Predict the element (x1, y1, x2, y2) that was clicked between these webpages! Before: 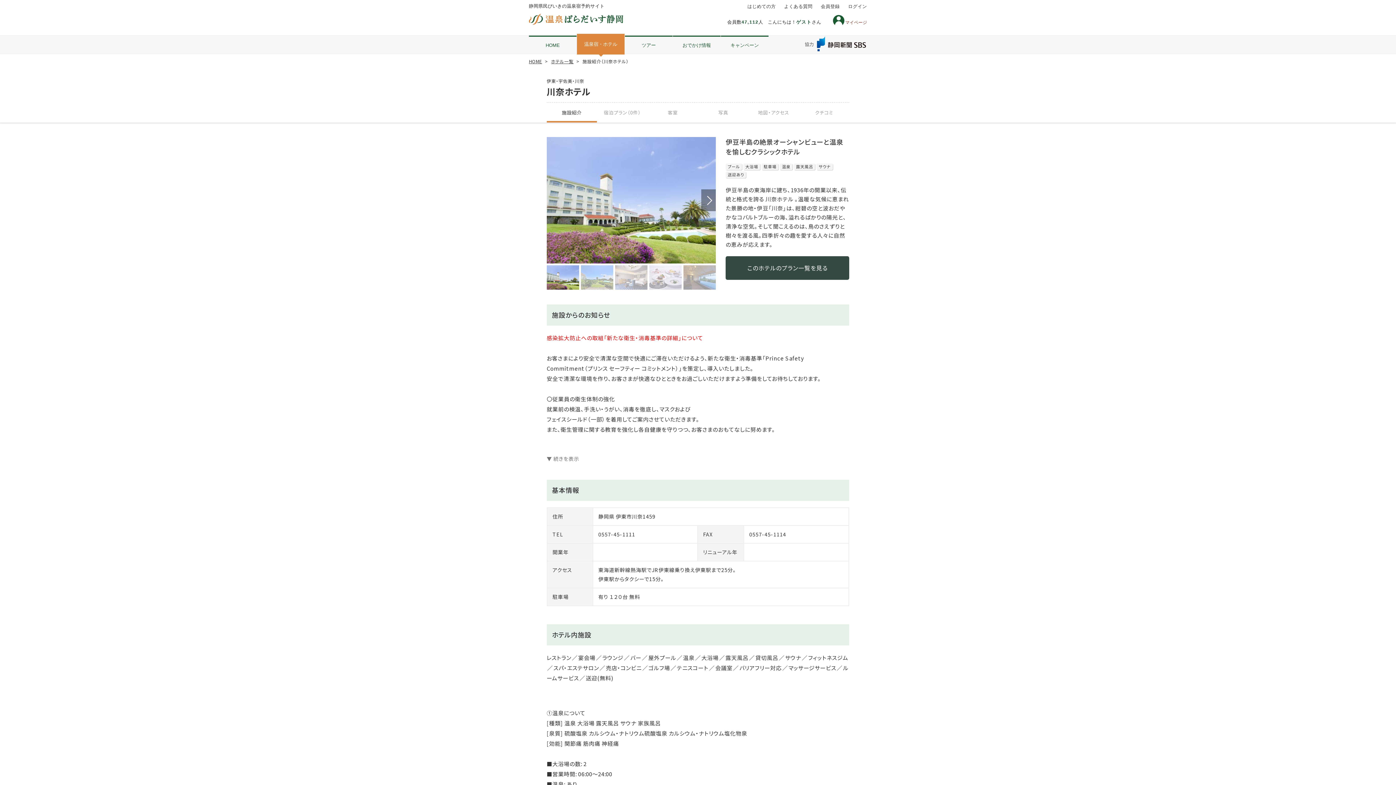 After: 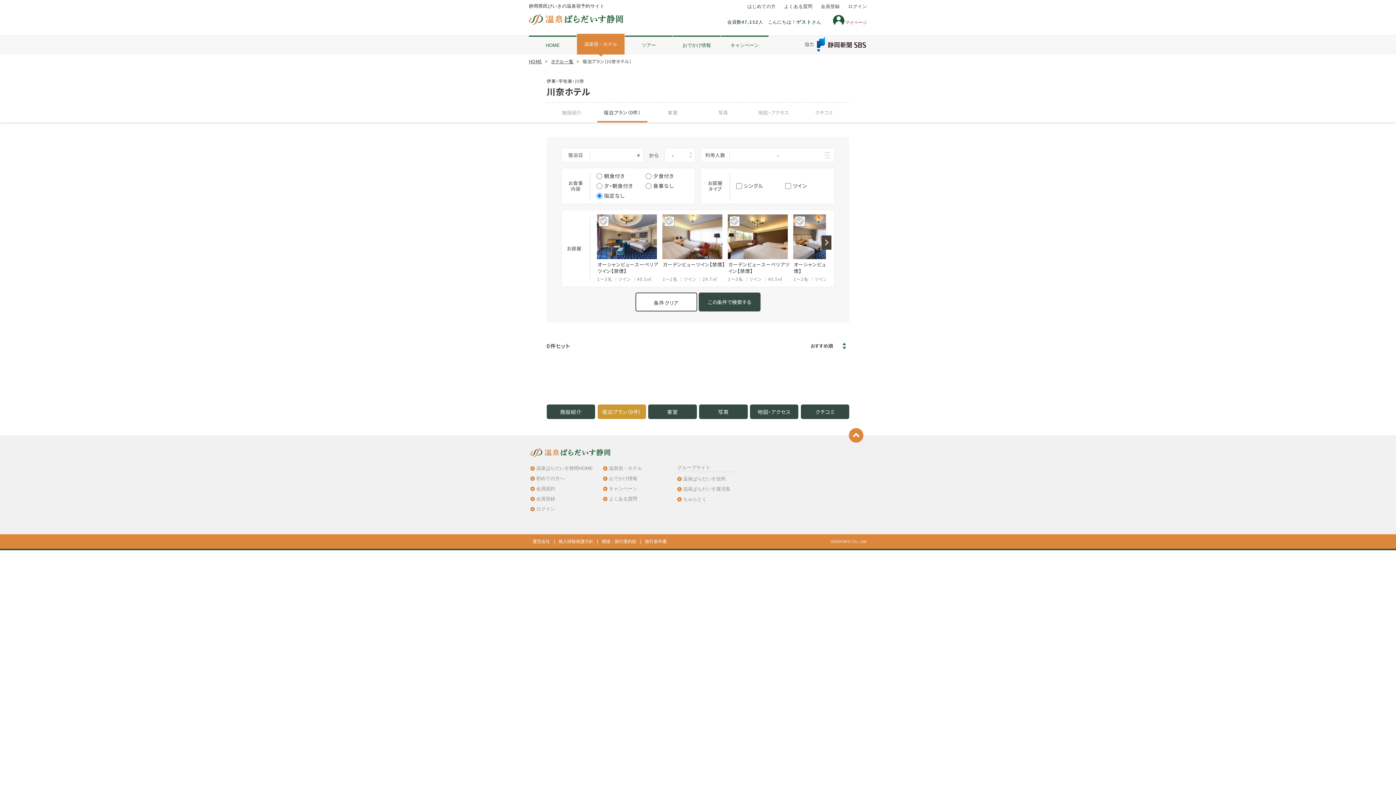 Action: label: このホテルのプラン一覧を見る bbox: (725, 256, 849, 280)